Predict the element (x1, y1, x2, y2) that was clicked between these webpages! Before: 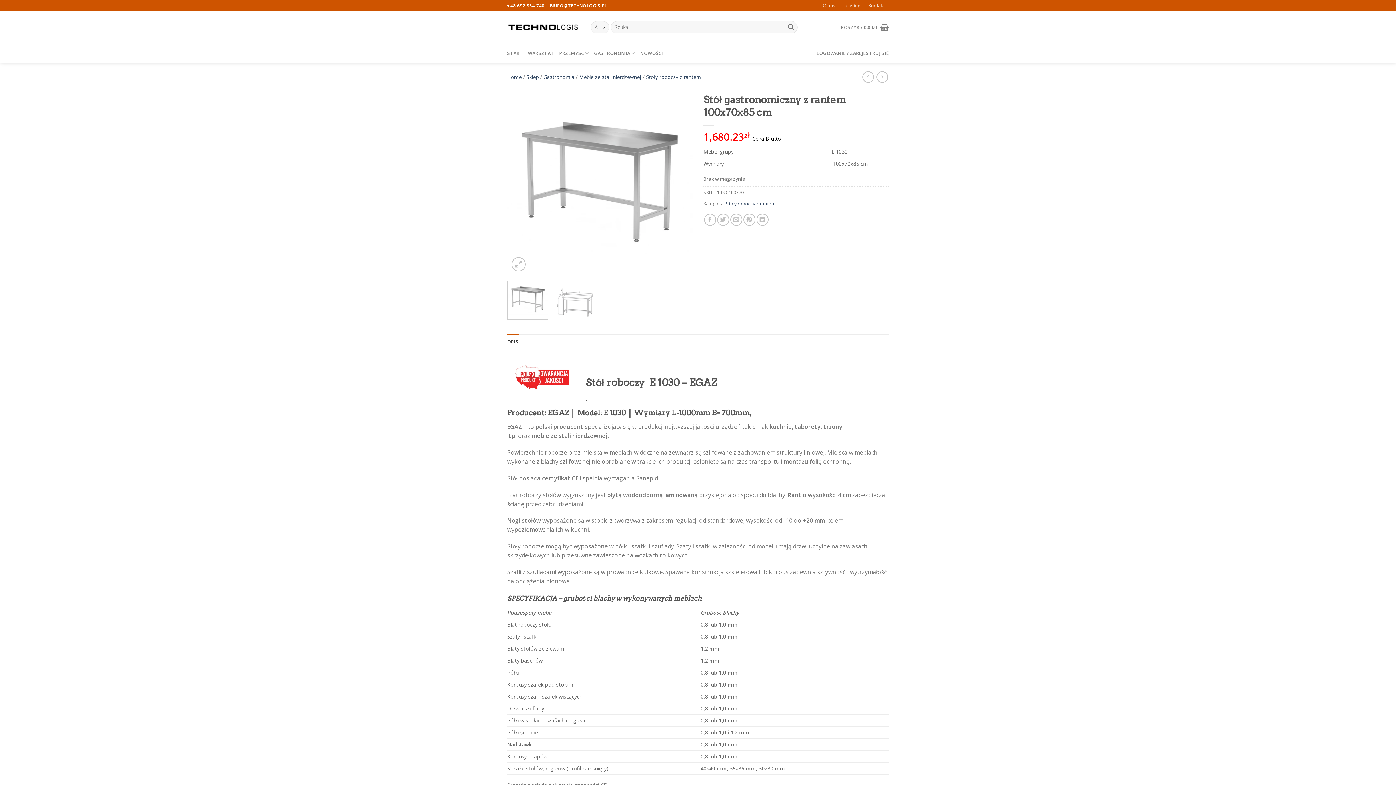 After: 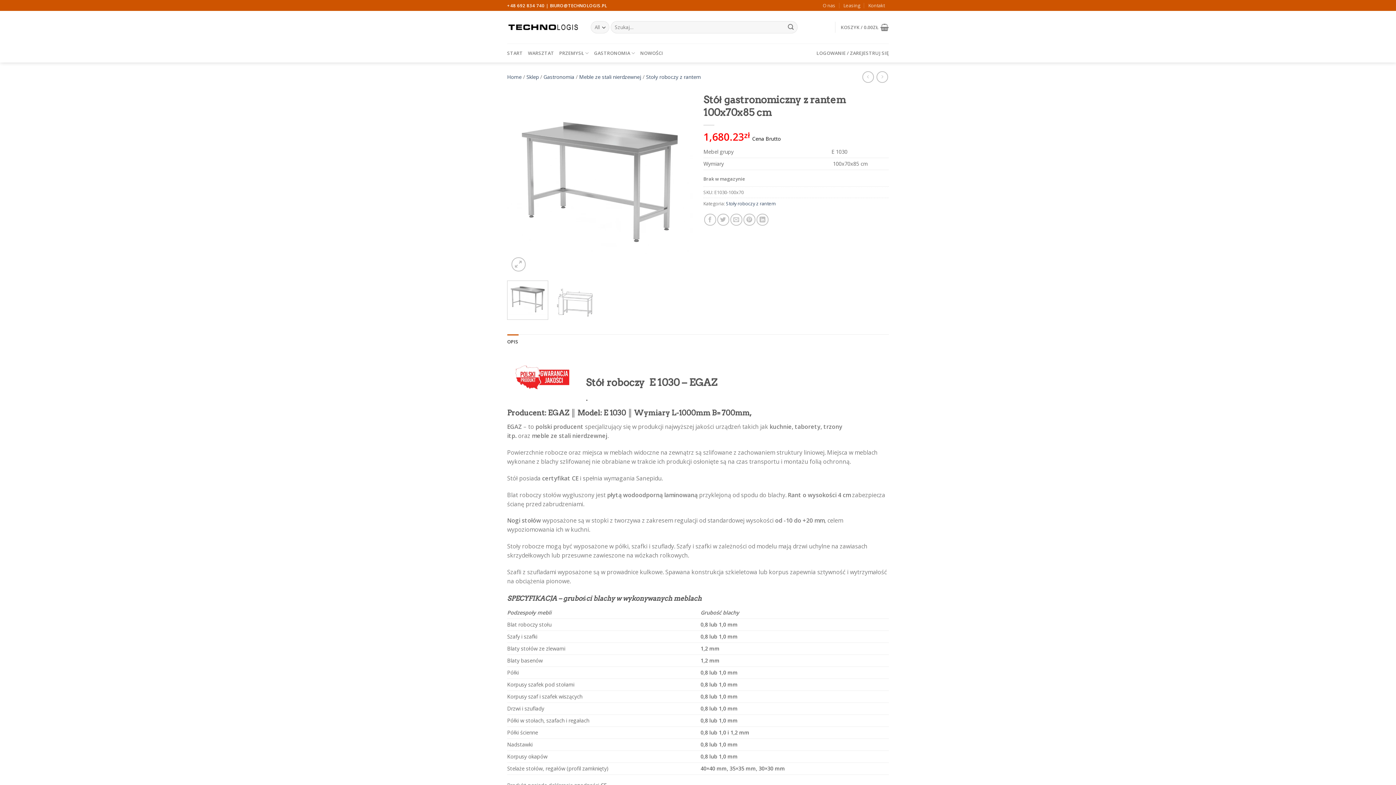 Action: label: OPIS bbox: (507, 334, 518, 349)